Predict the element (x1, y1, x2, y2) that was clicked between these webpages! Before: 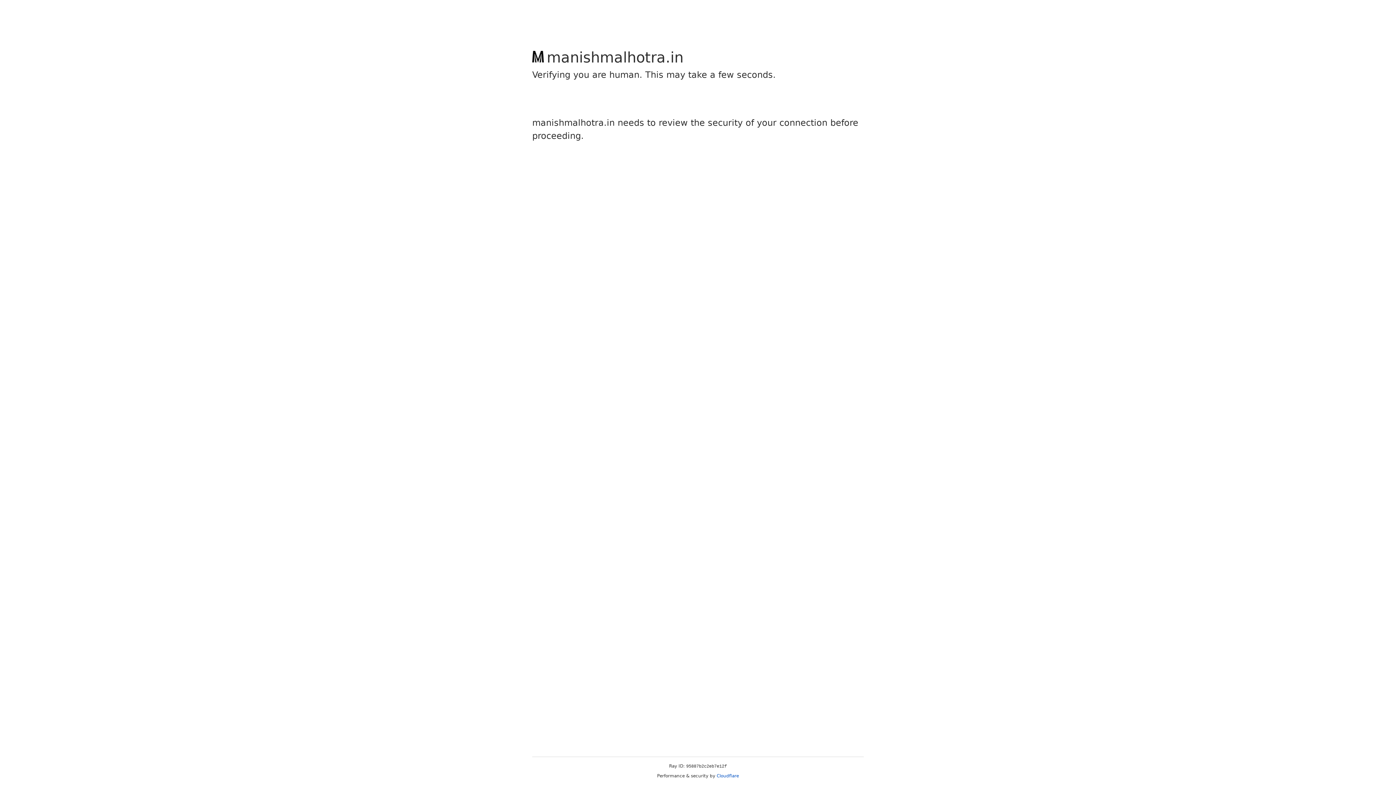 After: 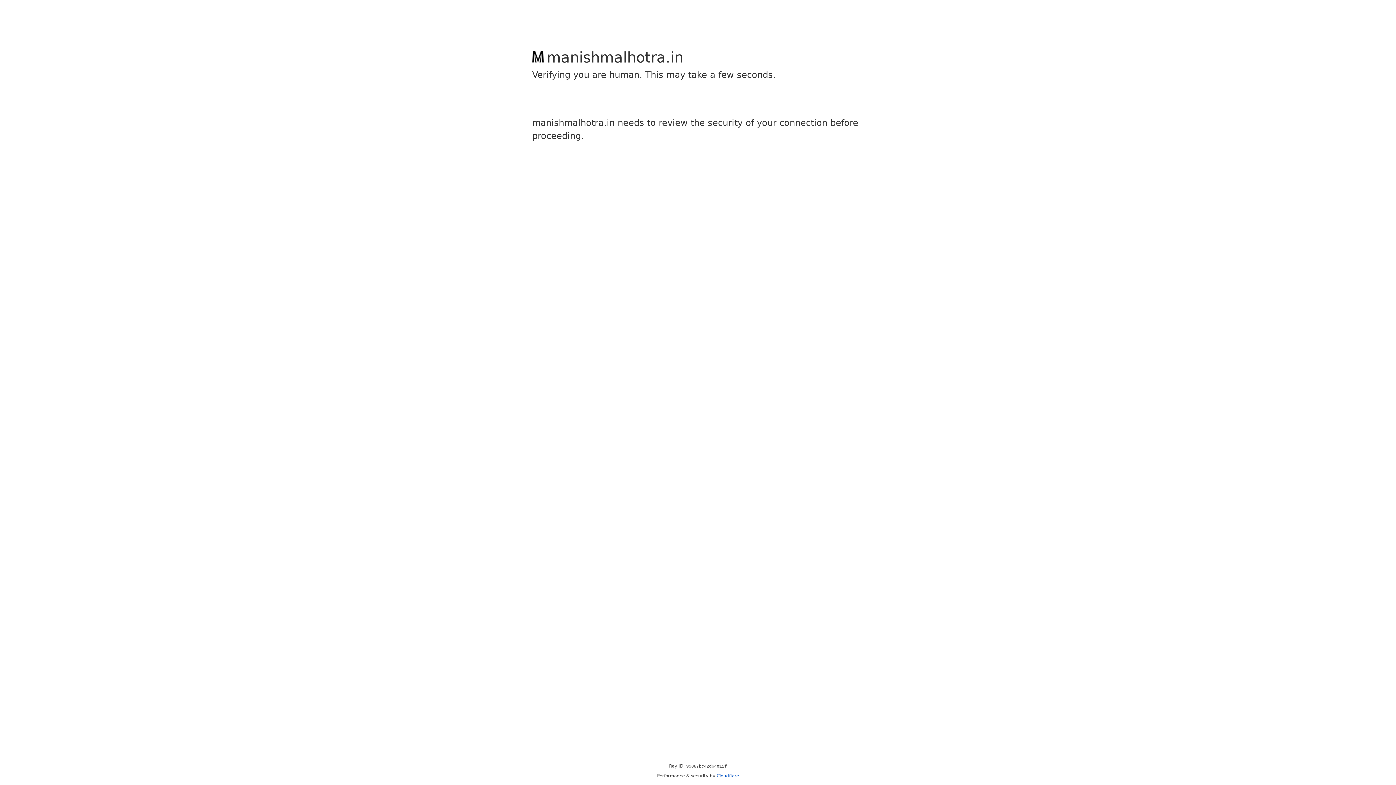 Action: bbox: (716, 773, 739, 778) label: Cloudflare